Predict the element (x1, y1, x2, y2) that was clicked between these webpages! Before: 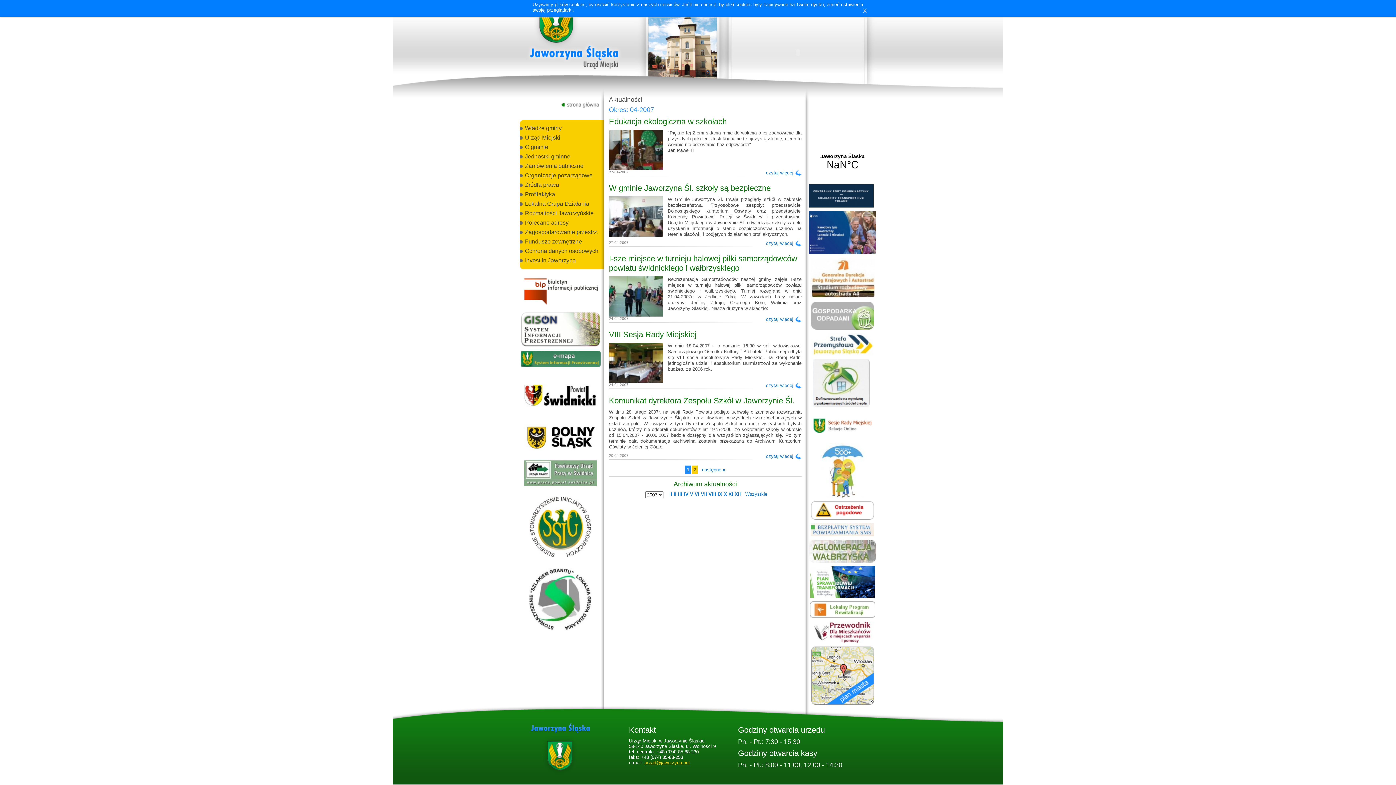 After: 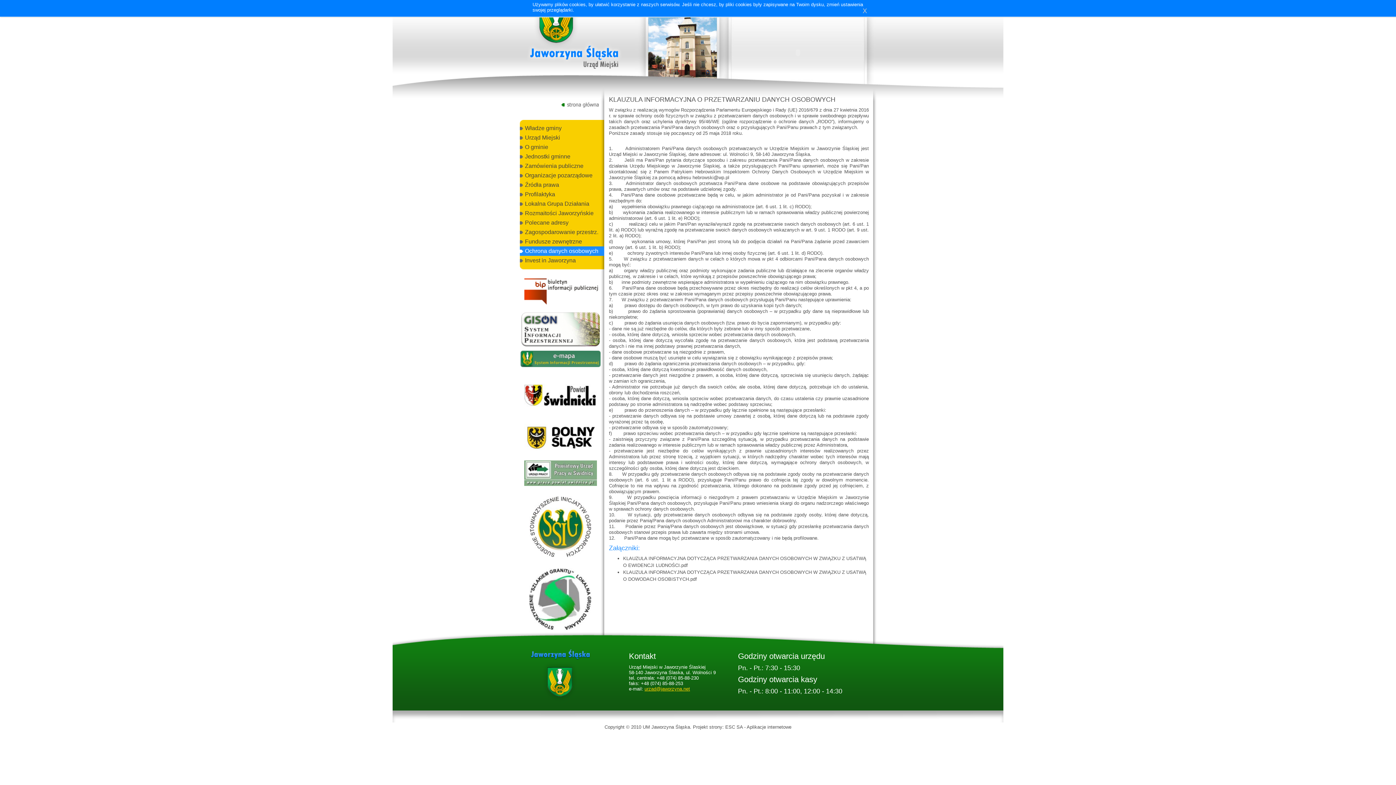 Action: bbox: (520, 246, 604, 256) label: Ochrona danych osobowych